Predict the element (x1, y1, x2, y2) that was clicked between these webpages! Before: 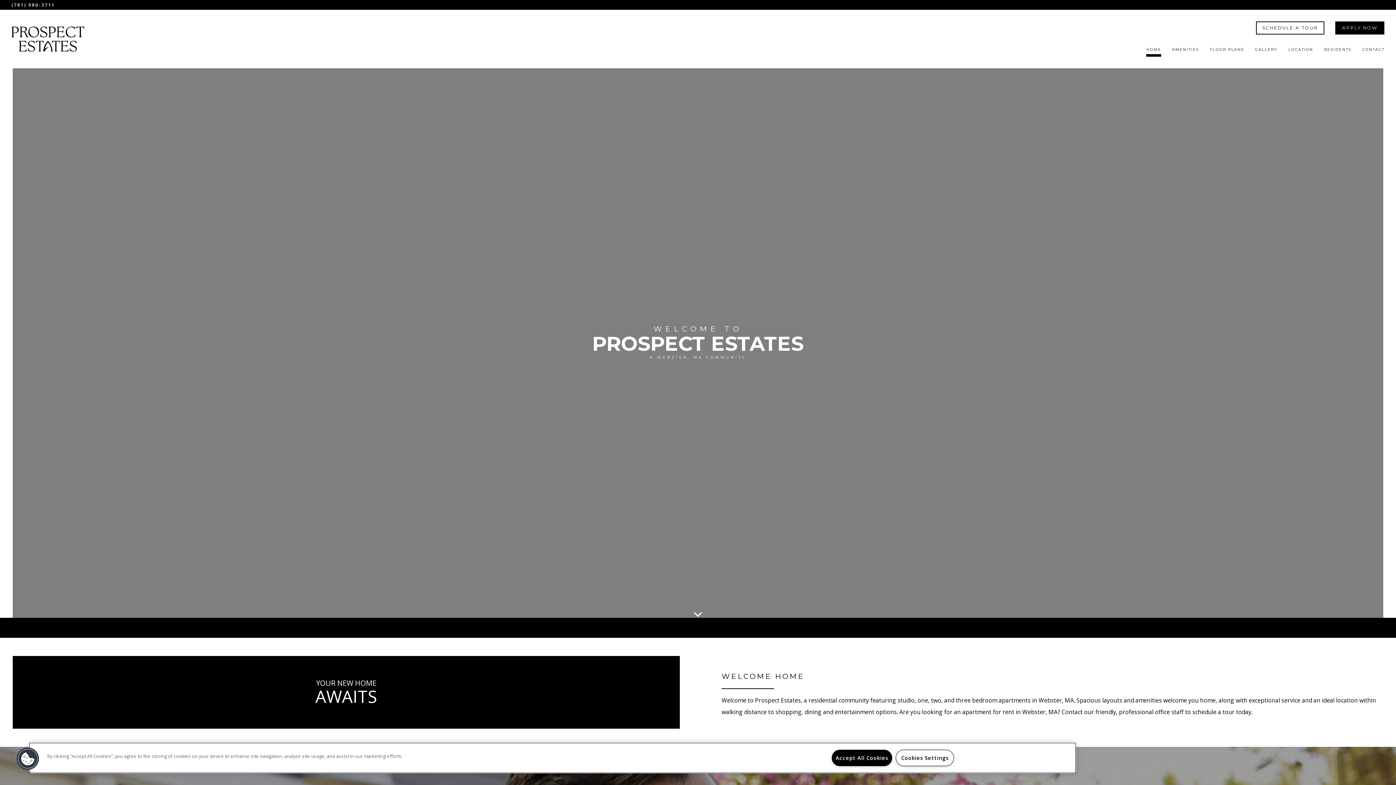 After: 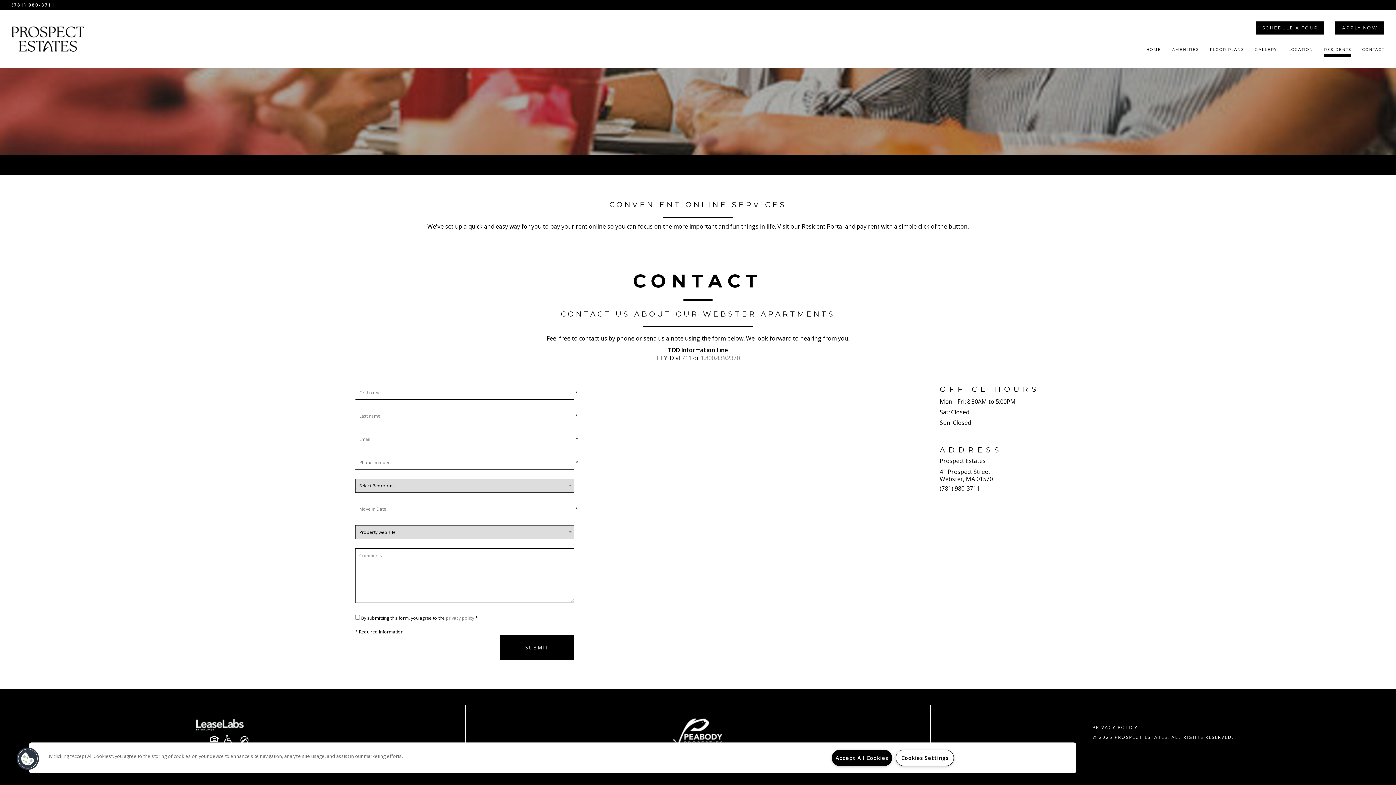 Action: bbox: (1256, 21, 1324, 34) label: SCHEDULE A TOUR